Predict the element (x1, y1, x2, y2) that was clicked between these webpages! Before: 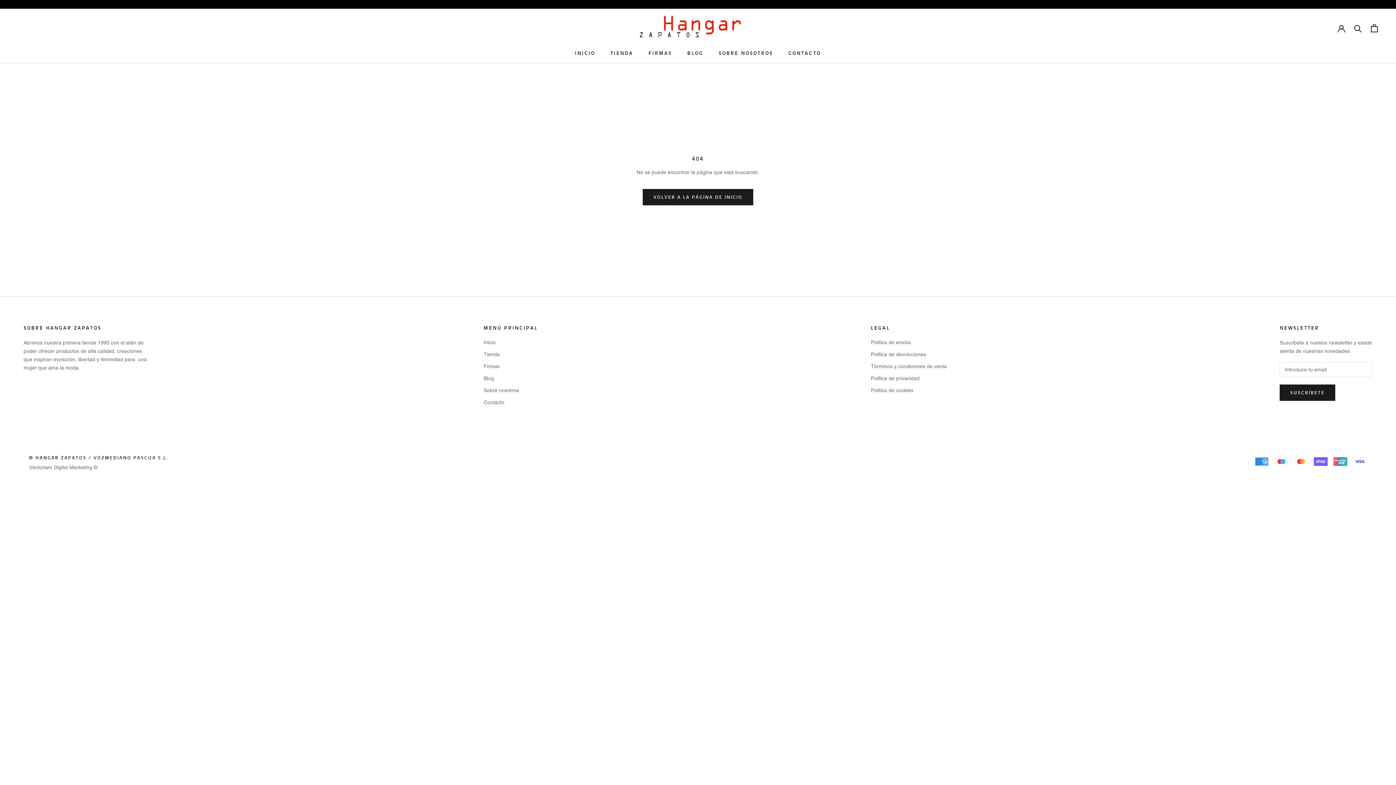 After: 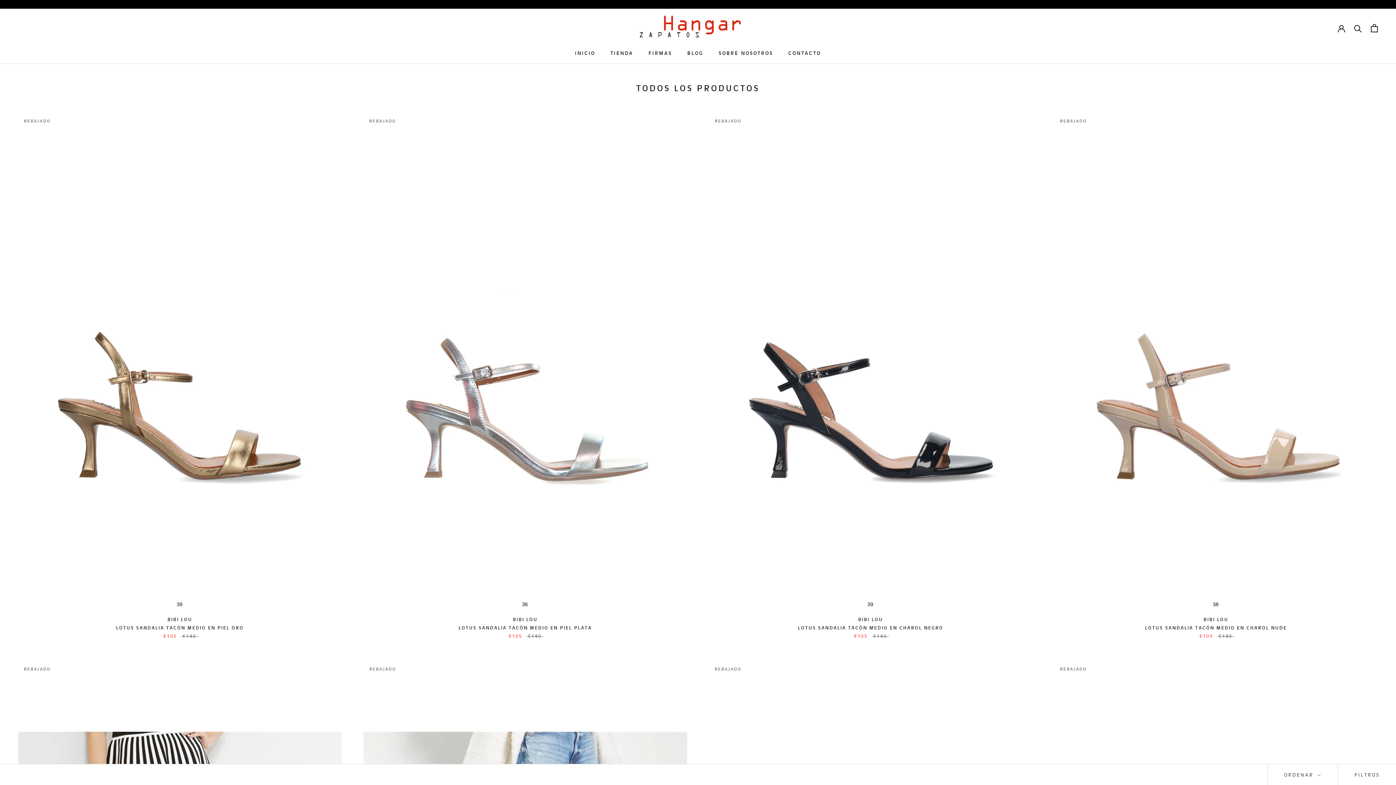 Action: bbox: (610, 49, 633, 56) label: TIENDA